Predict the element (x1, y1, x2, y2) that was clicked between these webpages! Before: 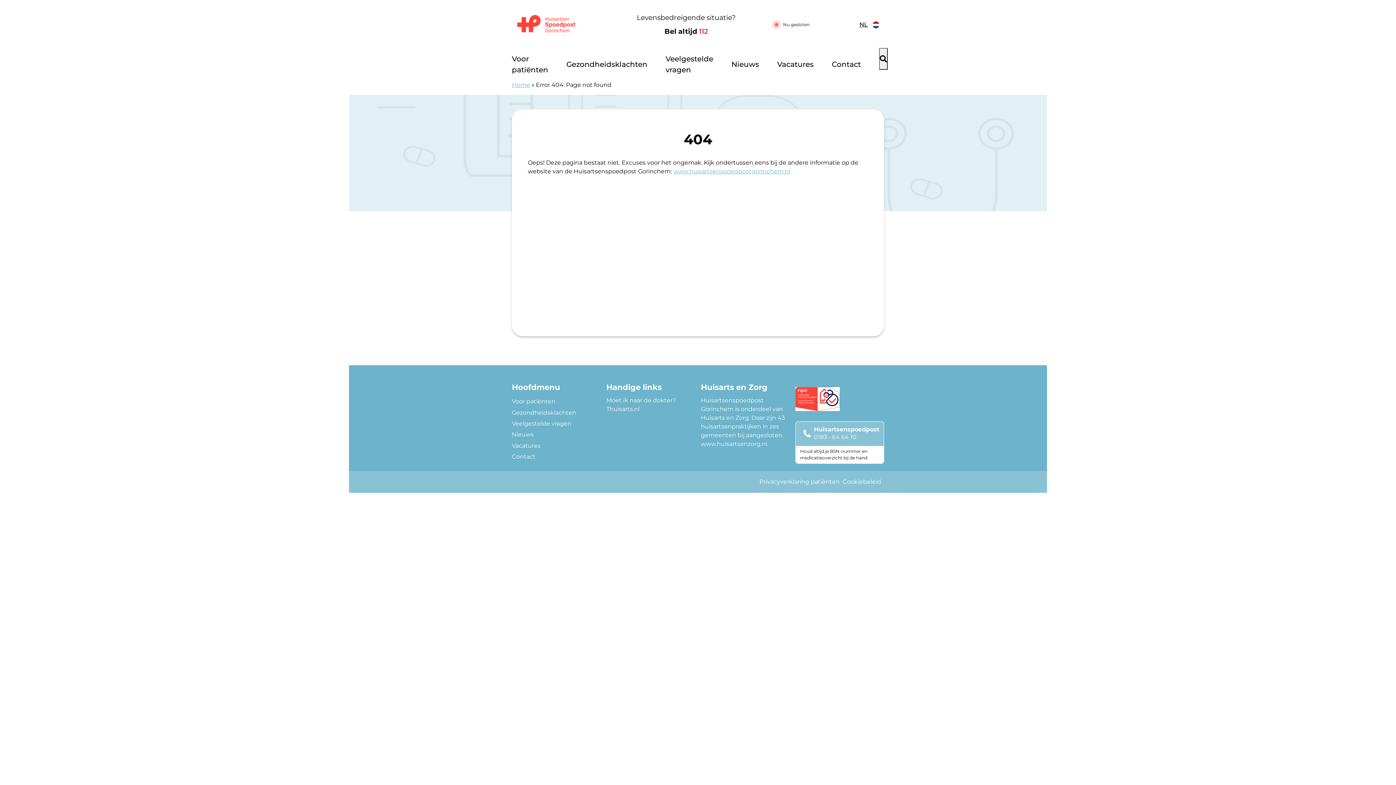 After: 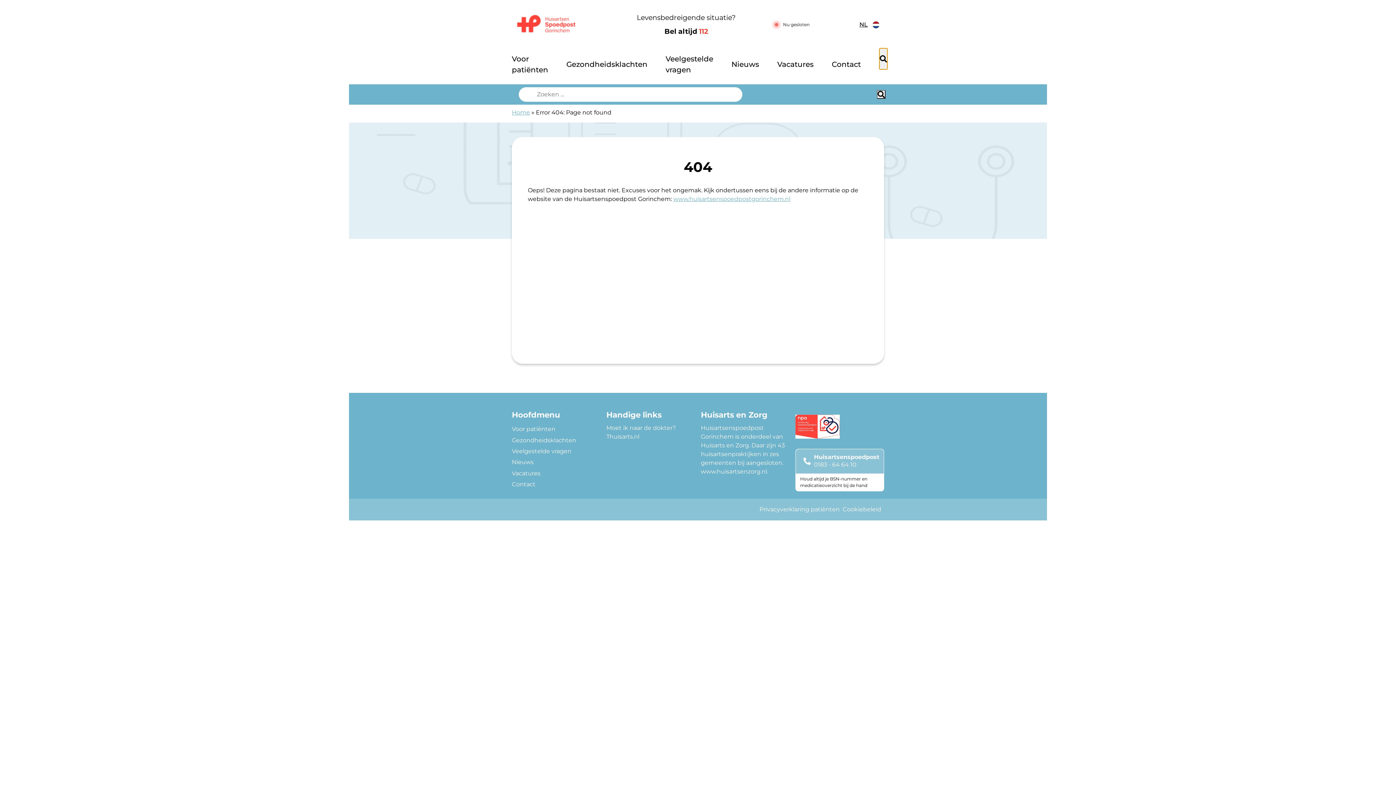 Action: label: Header search bbox: (879, 48, 888, 69)